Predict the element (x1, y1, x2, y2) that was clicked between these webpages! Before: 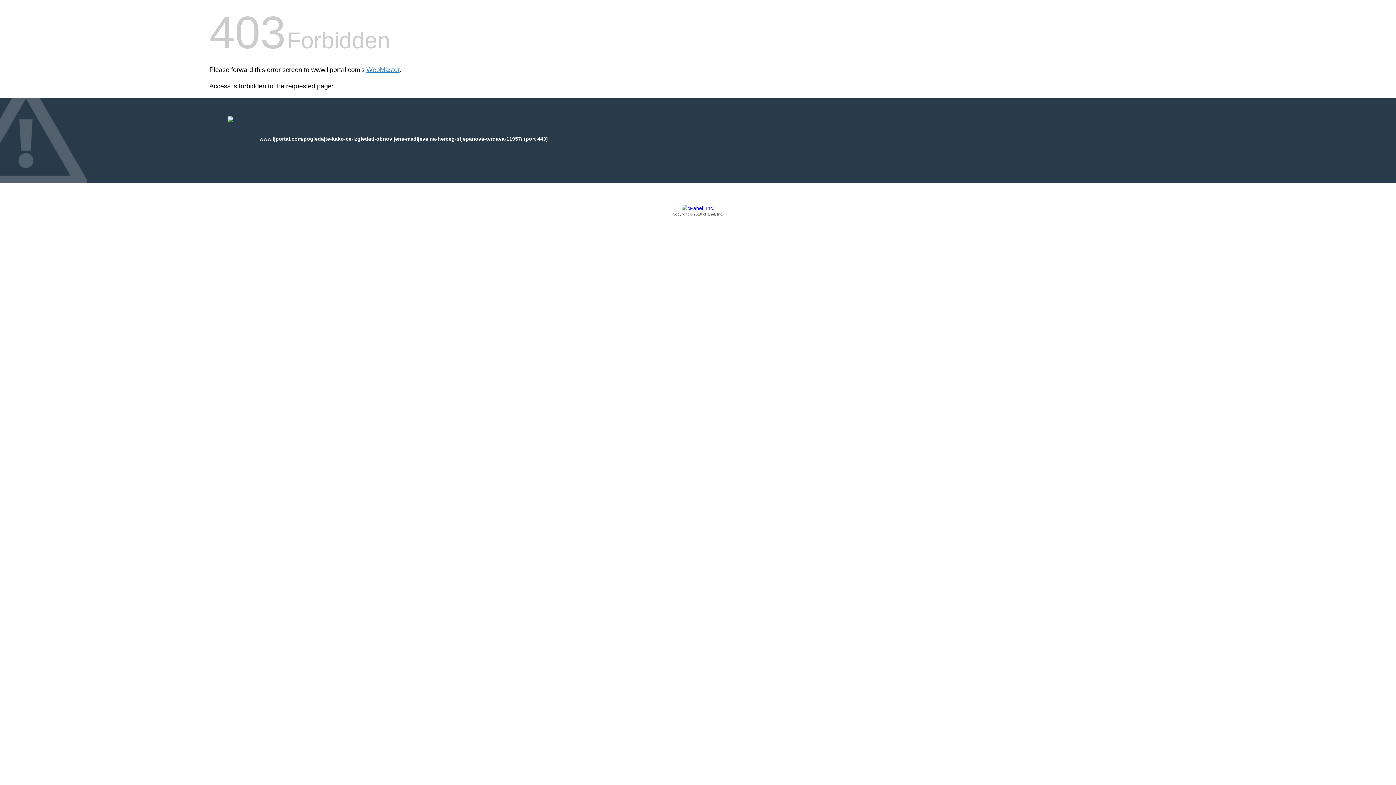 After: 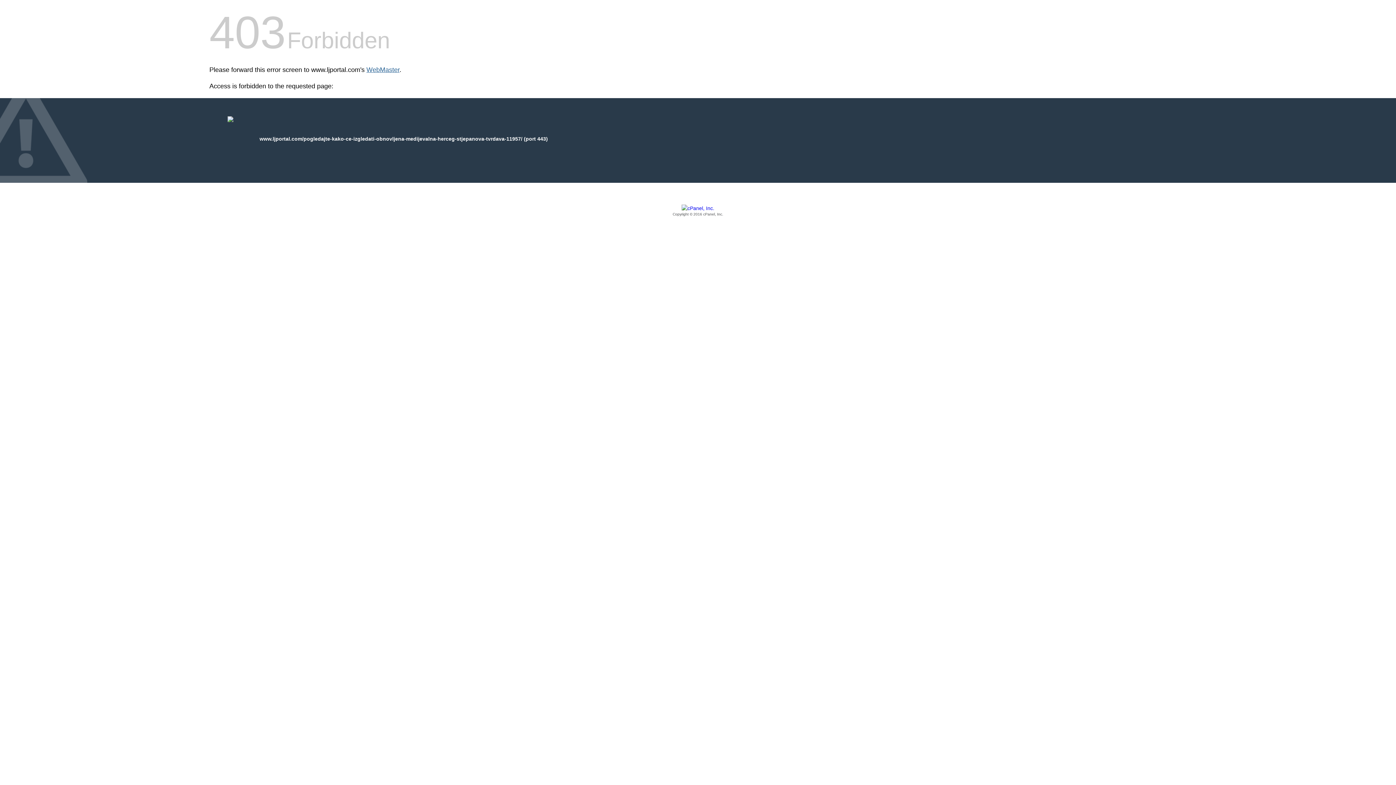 Action: label: WebMaster bbox: (366, 66, 399, 73)